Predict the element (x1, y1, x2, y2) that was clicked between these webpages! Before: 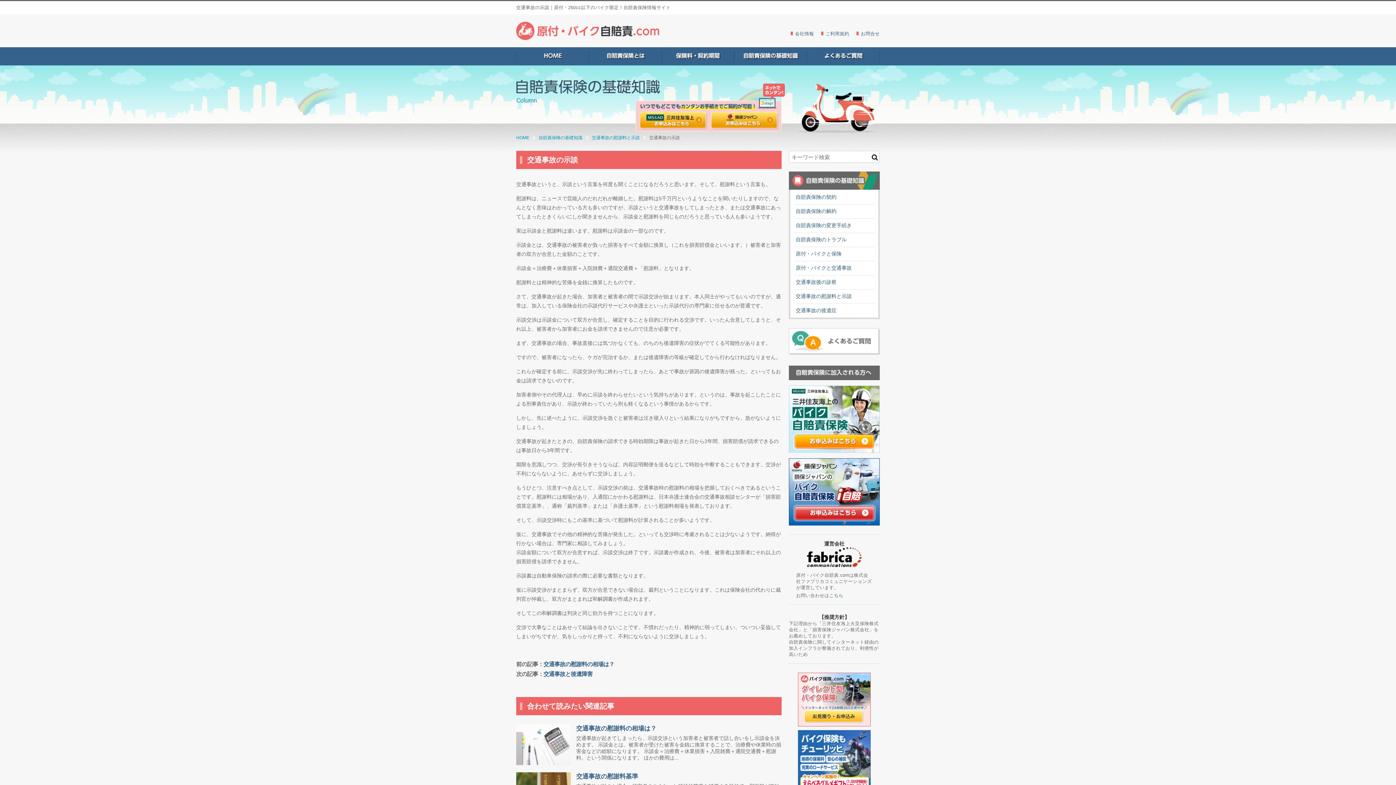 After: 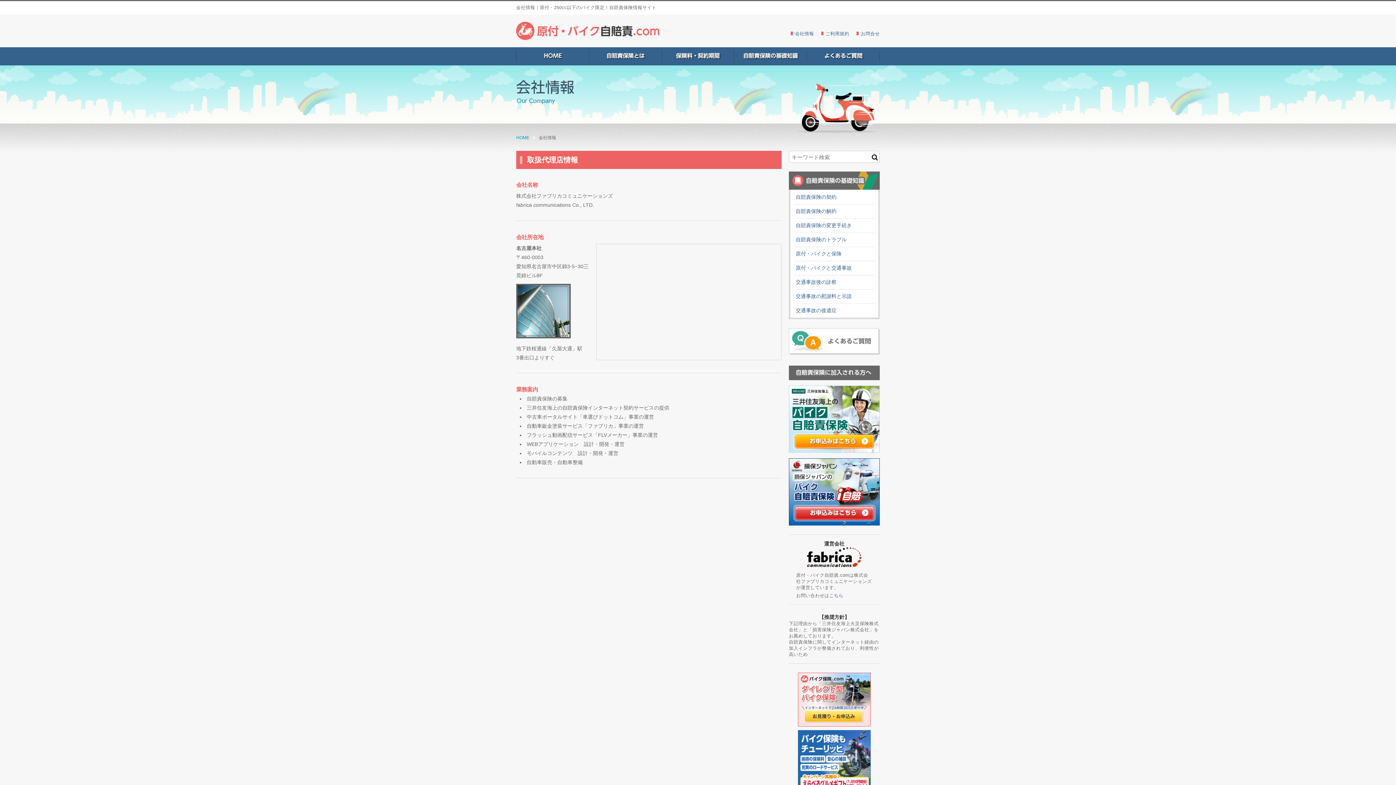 Action: label: 会社情報 bbox: (790, 31, 814, 36)